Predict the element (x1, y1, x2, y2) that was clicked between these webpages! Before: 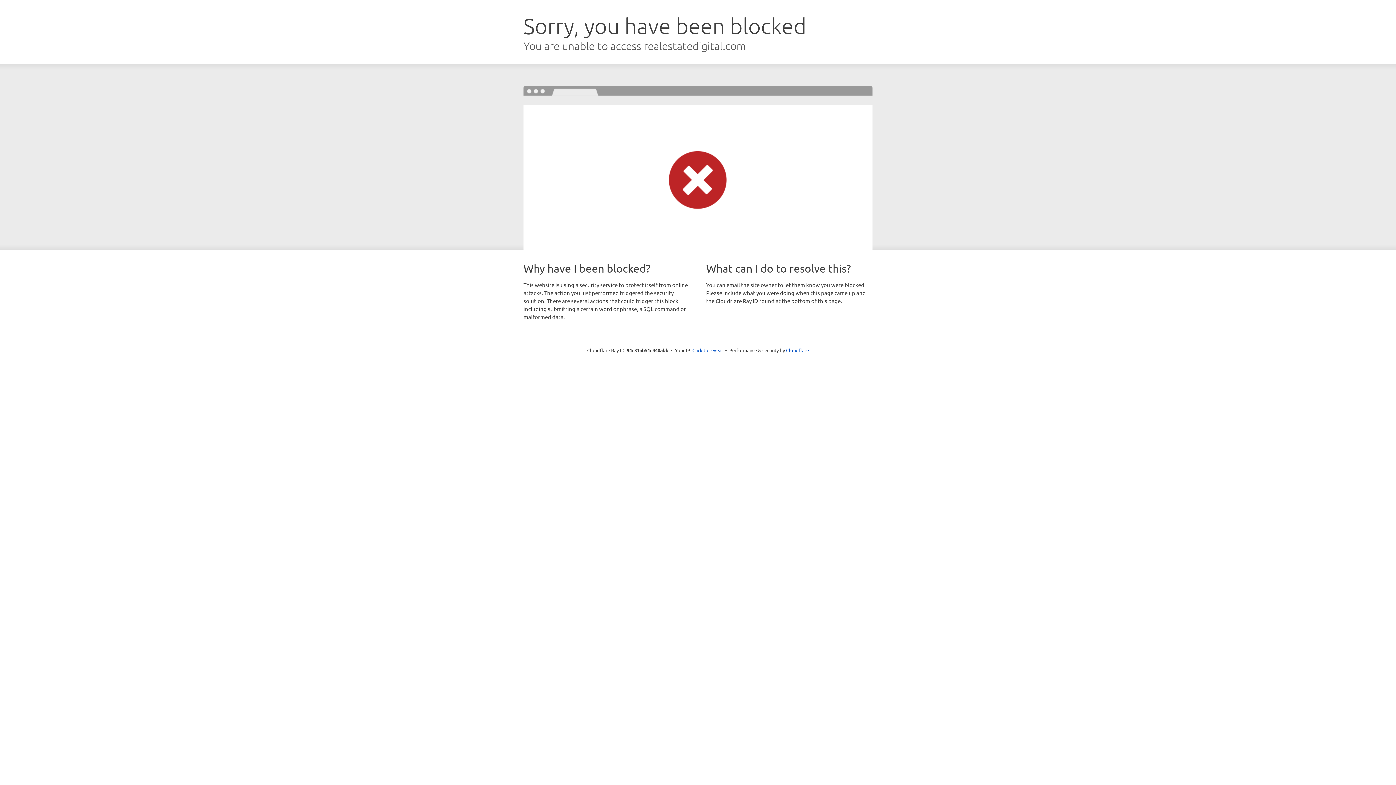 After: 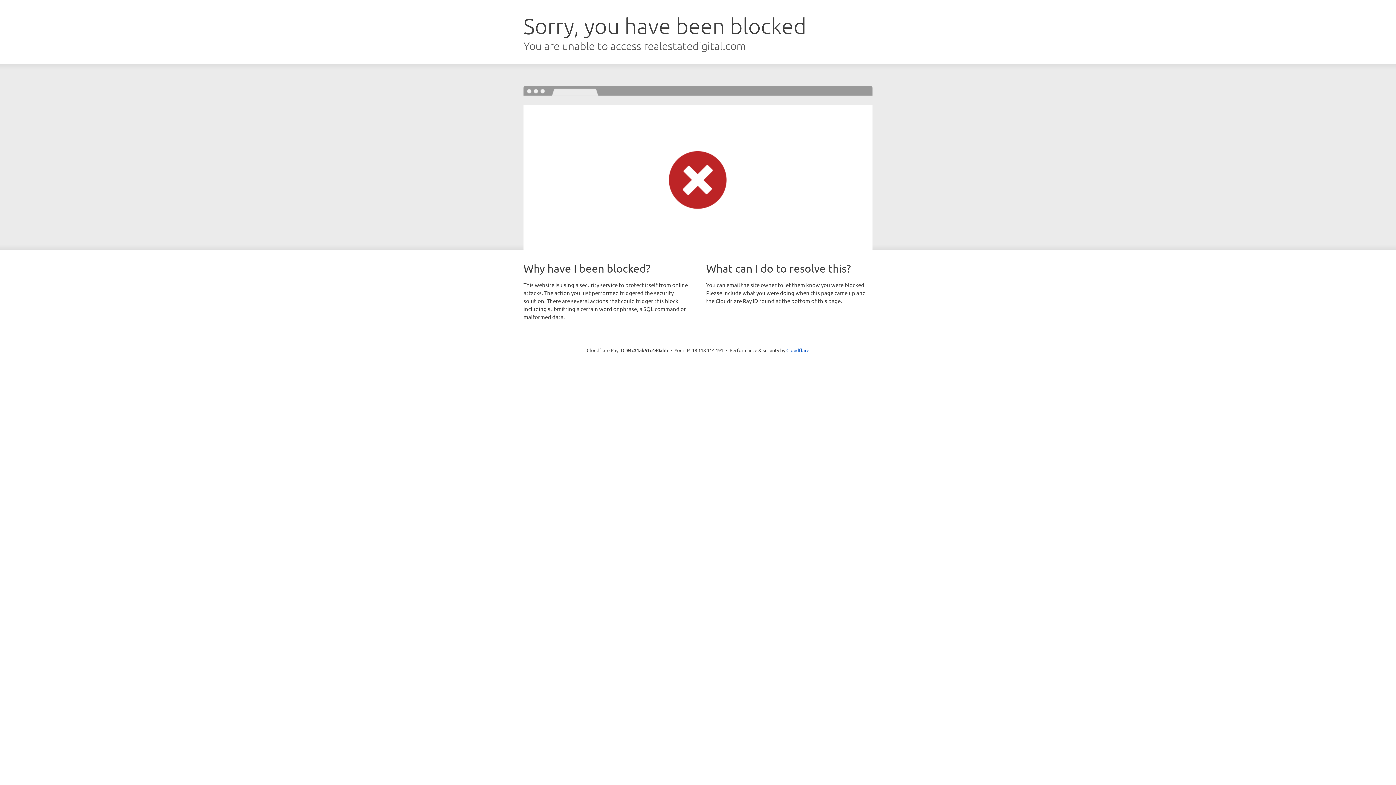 Action: label: Click to reveal bbox: (692, 346, 723, 353)